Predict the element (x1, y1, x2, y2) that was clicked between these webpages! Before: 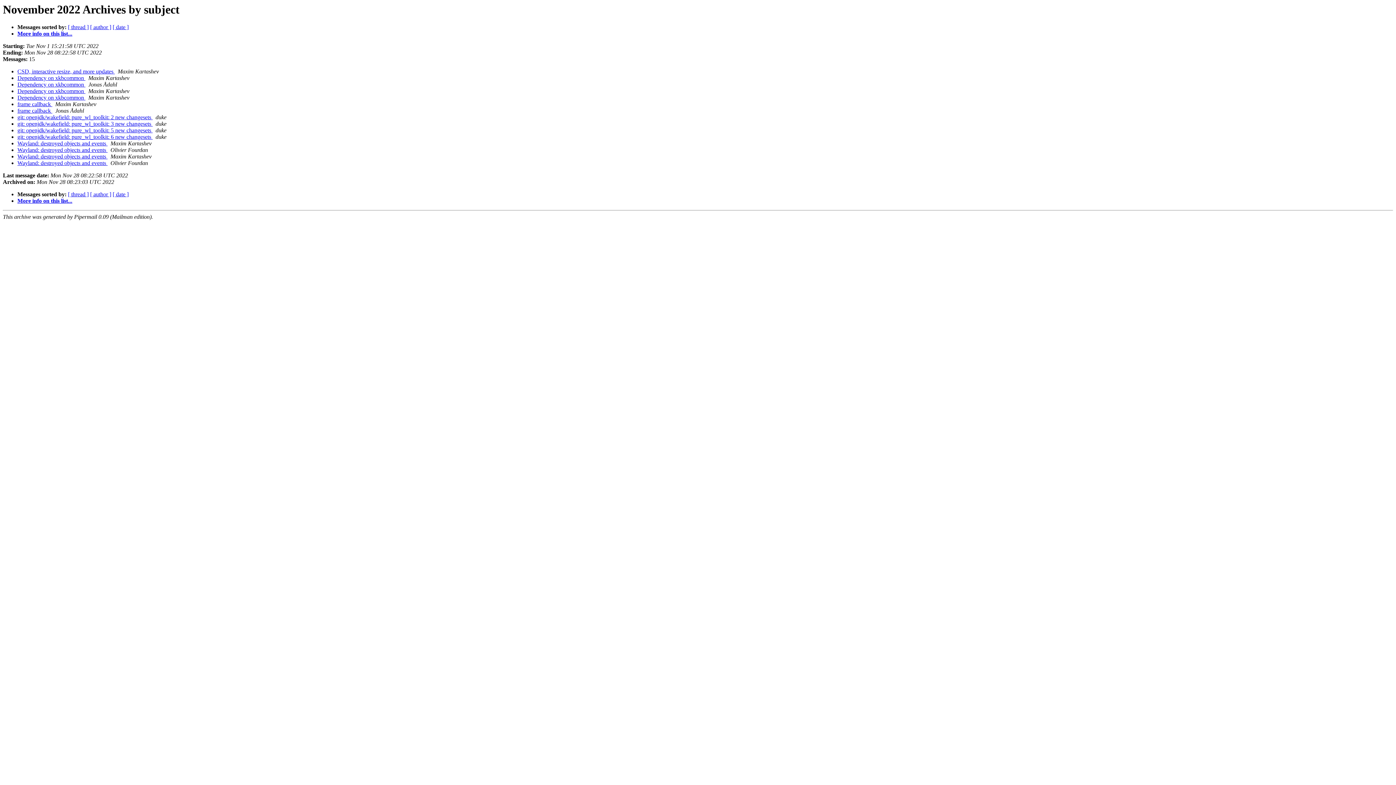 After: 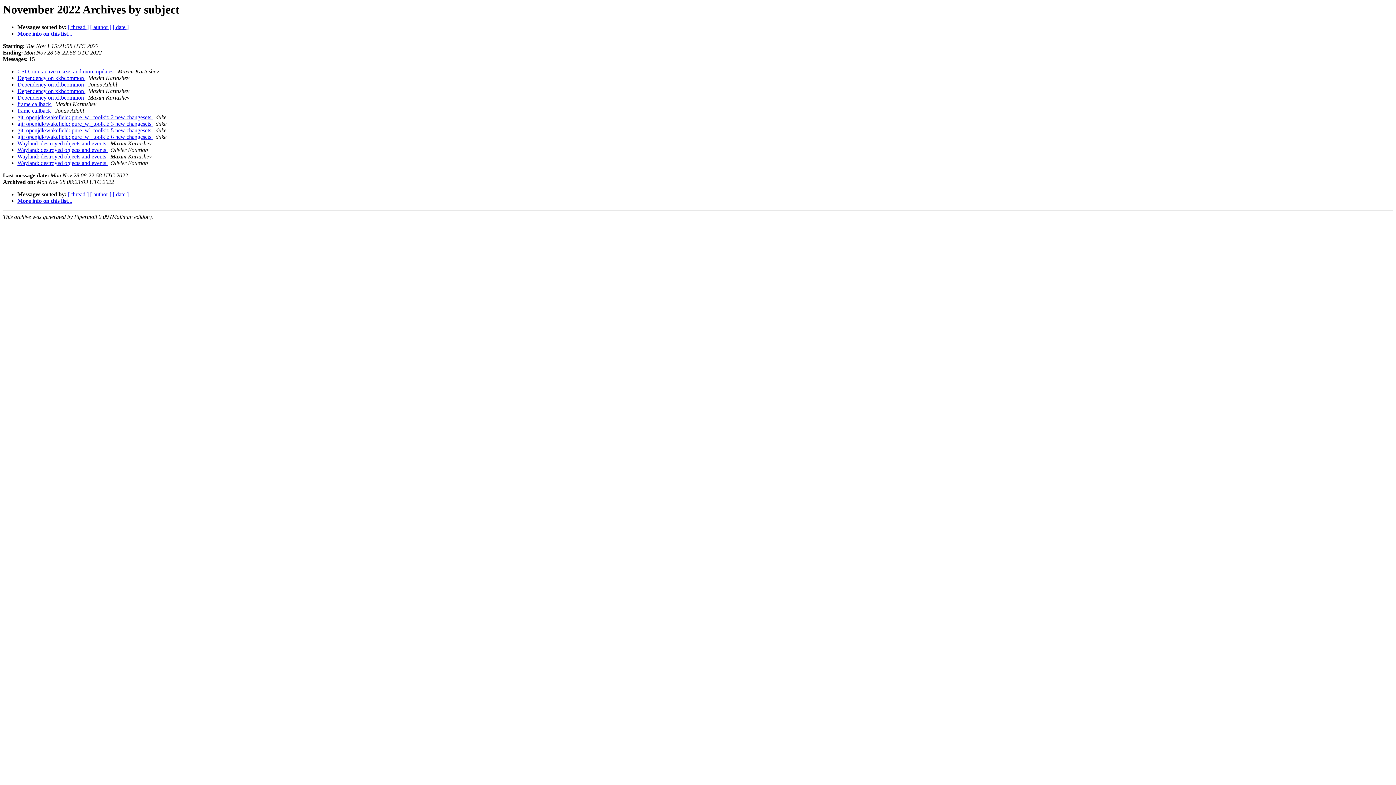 Action: bbox: (152, 120, 154, 127) label:  